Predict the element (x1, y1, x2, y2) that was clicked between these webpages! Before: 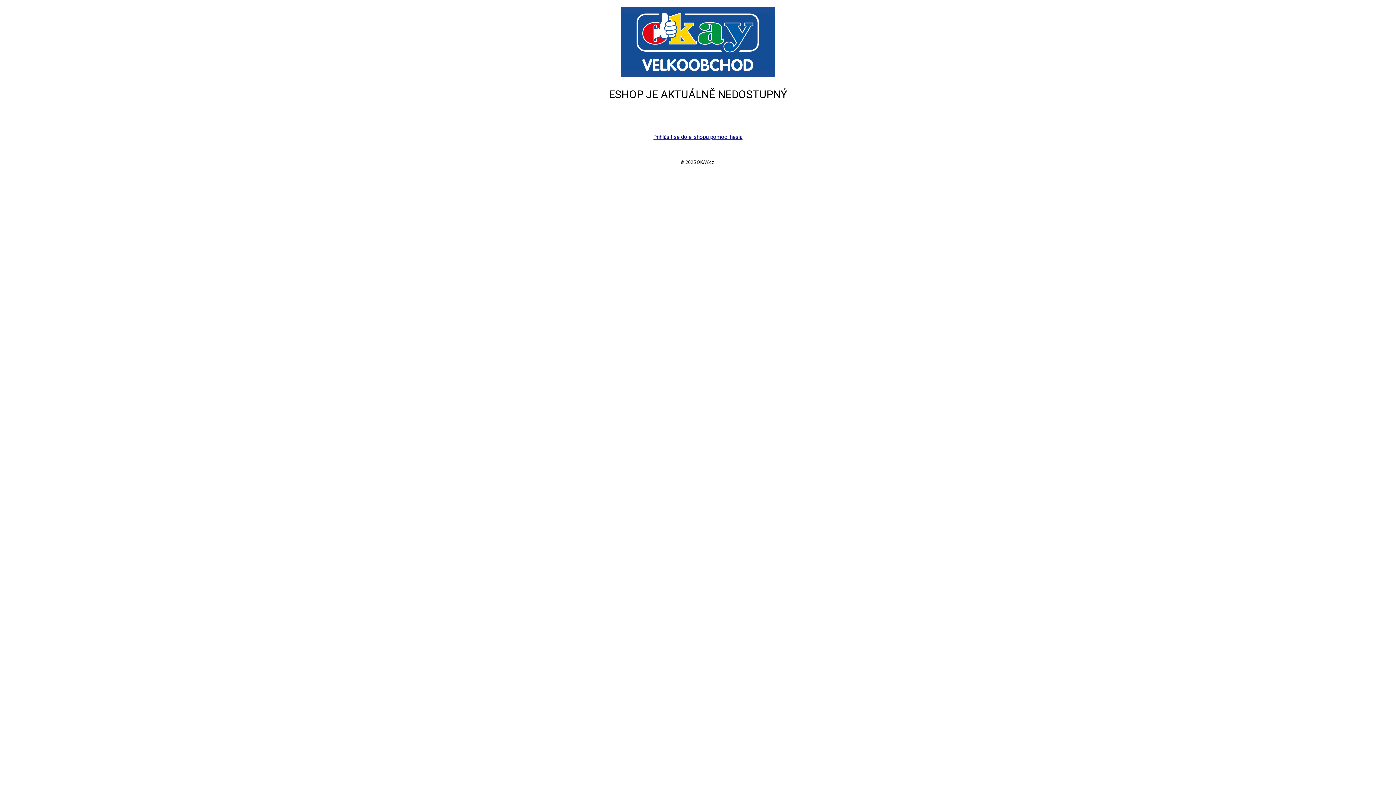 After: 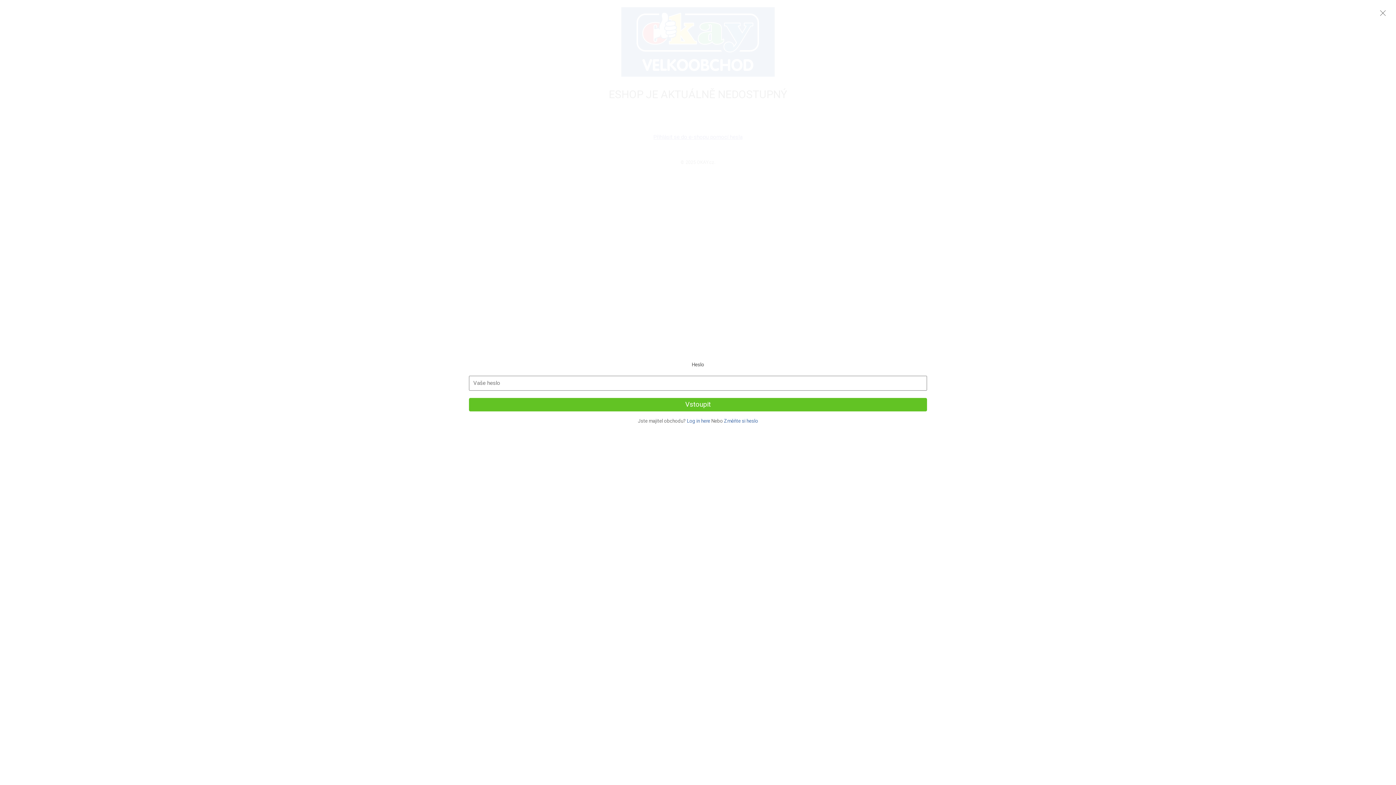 Action: bbox: (653, 133, 742, 140) label: Přihlásit se do e-shopu pomocí hesla